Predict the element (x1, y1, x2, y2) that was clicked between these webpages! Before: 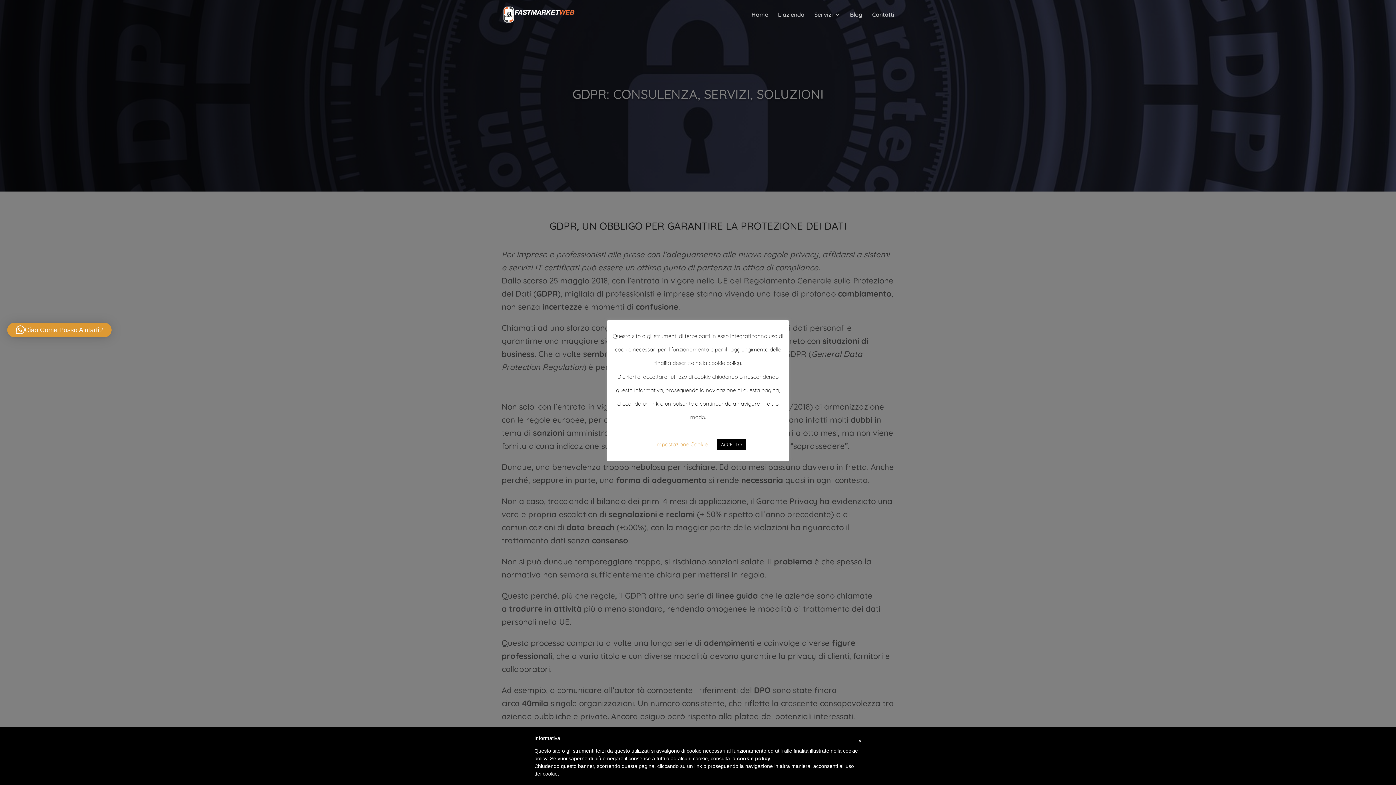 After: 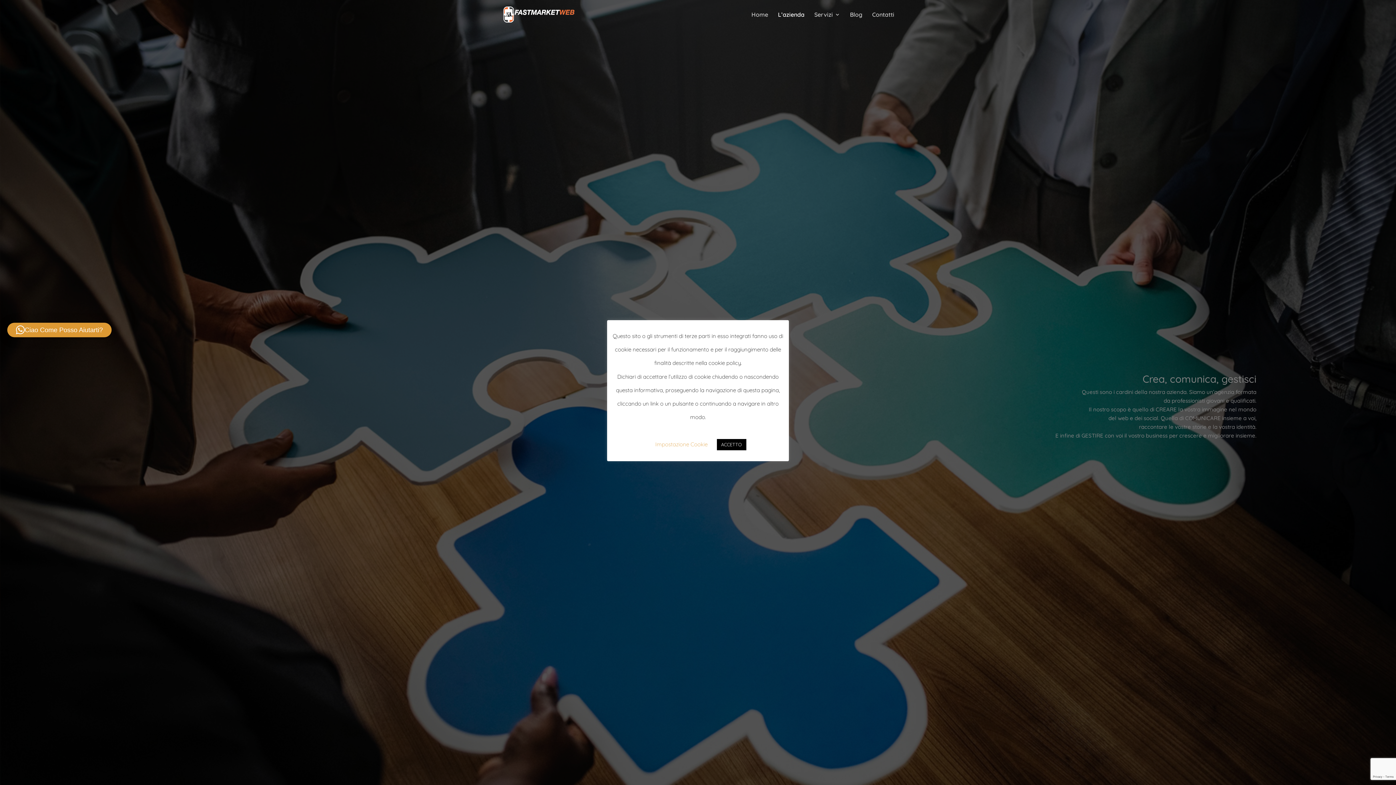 Action: bbox: (778, 12, 804, 29) label: L’azienda